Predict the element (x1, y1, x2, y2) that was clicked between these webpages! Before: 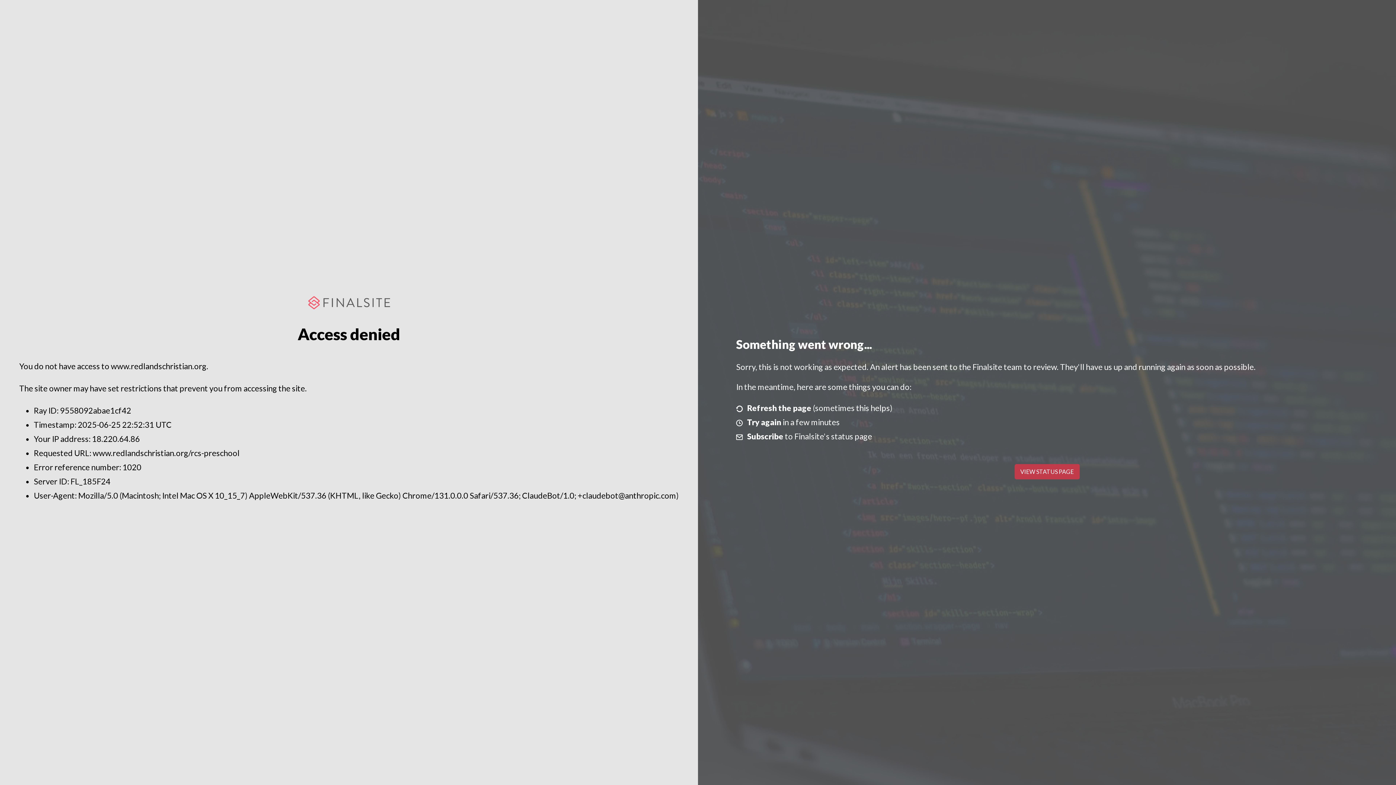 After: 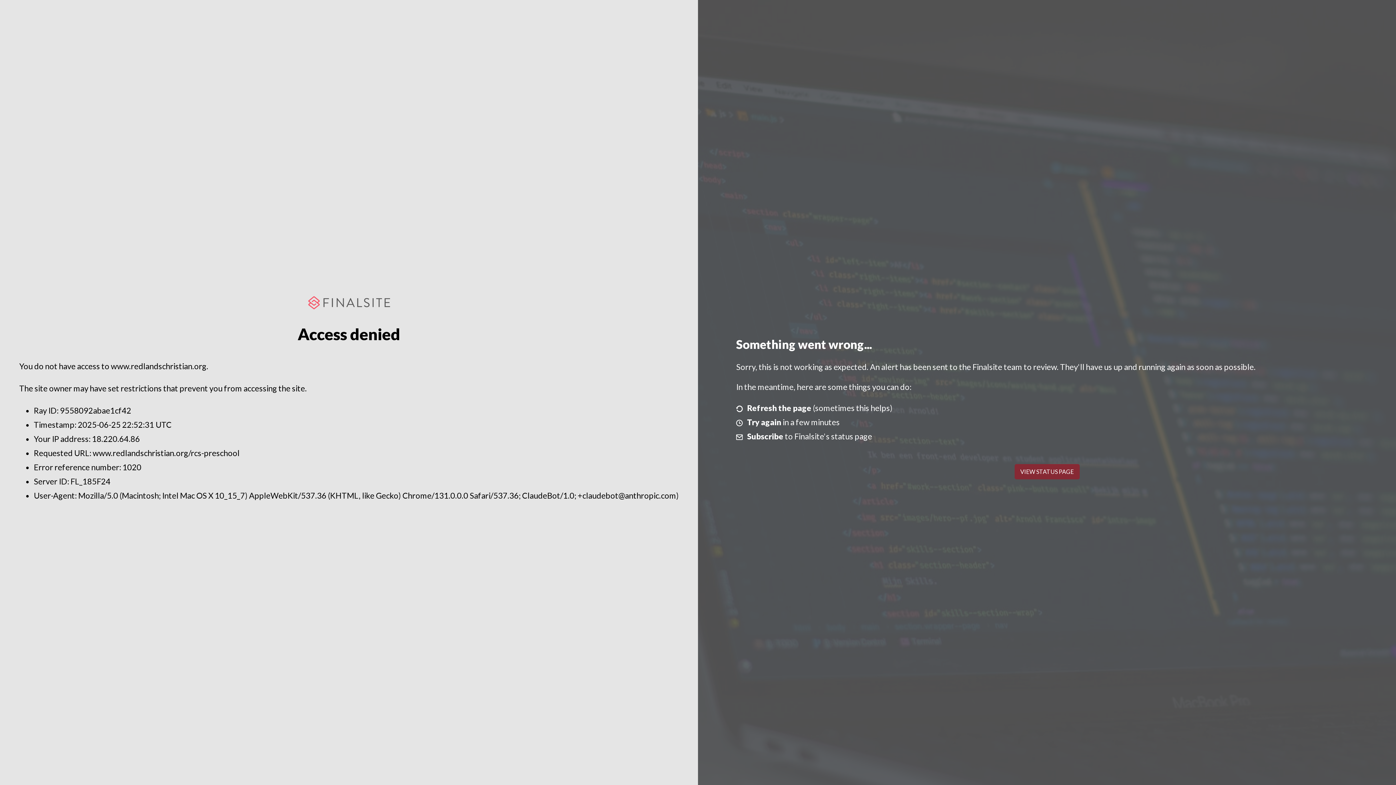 Action: bbox: (1014, 464, 1079, 479) label: VIEW STATUS PAGE